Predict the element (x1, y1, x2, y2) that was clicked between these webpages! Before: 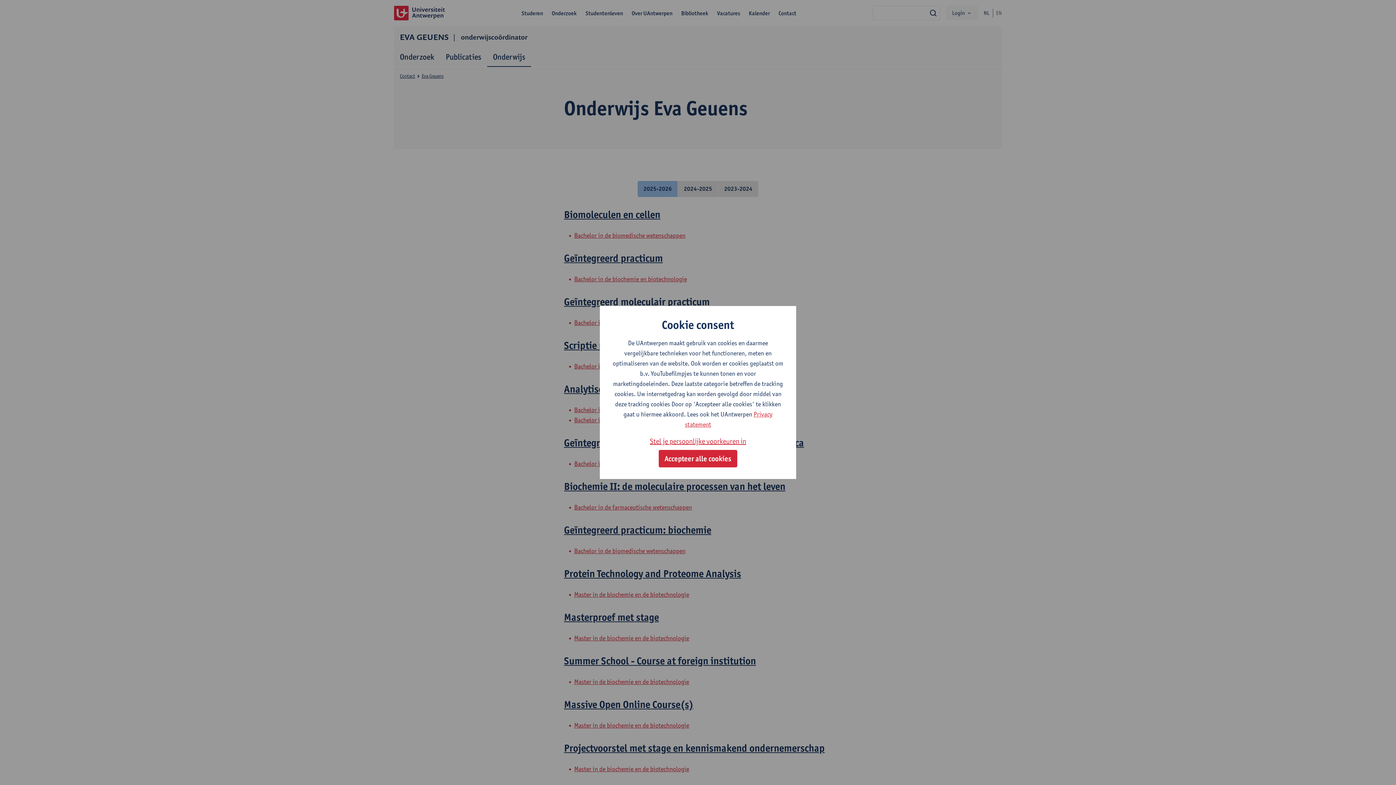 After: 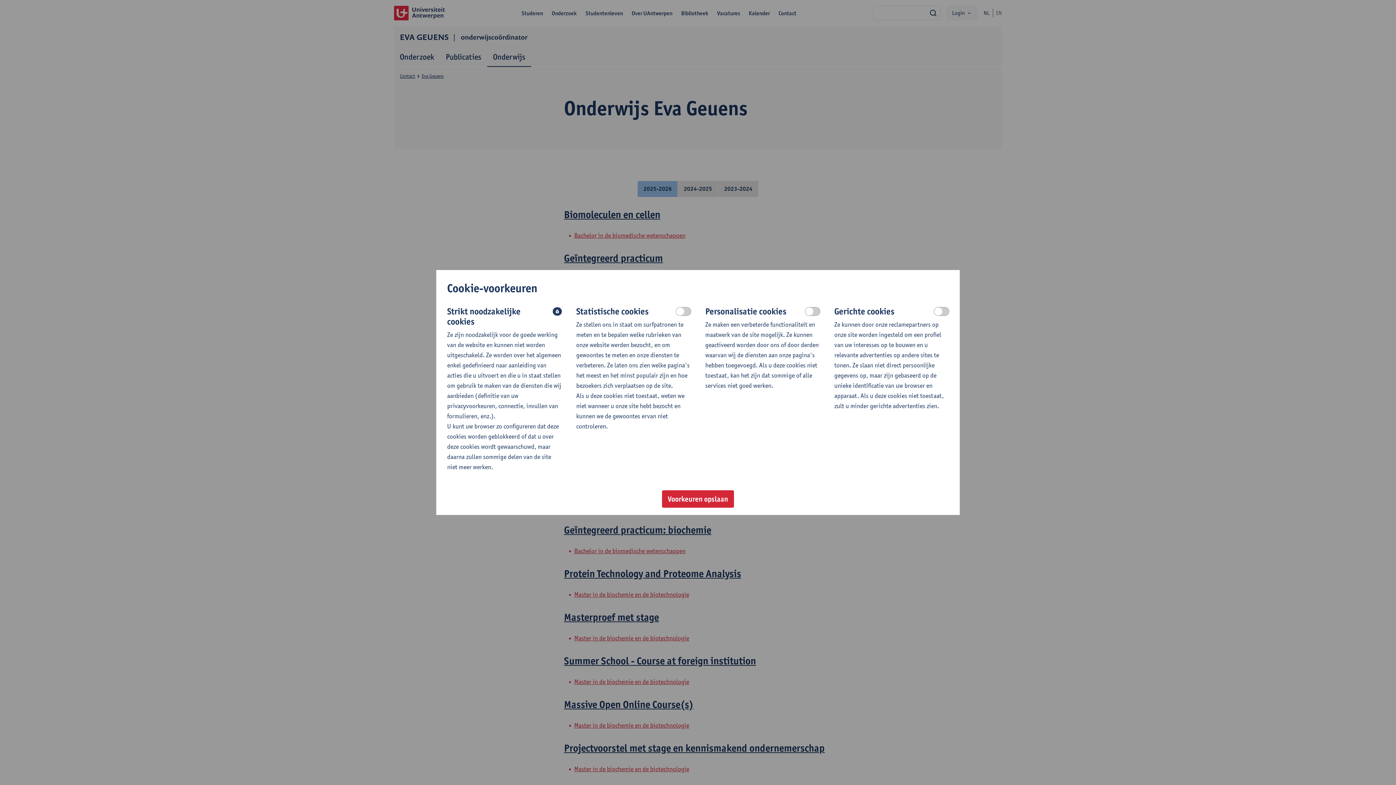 Action: bbox: (650, 435, 746, 447) label: Stel je persoonlijke voorkeuren in